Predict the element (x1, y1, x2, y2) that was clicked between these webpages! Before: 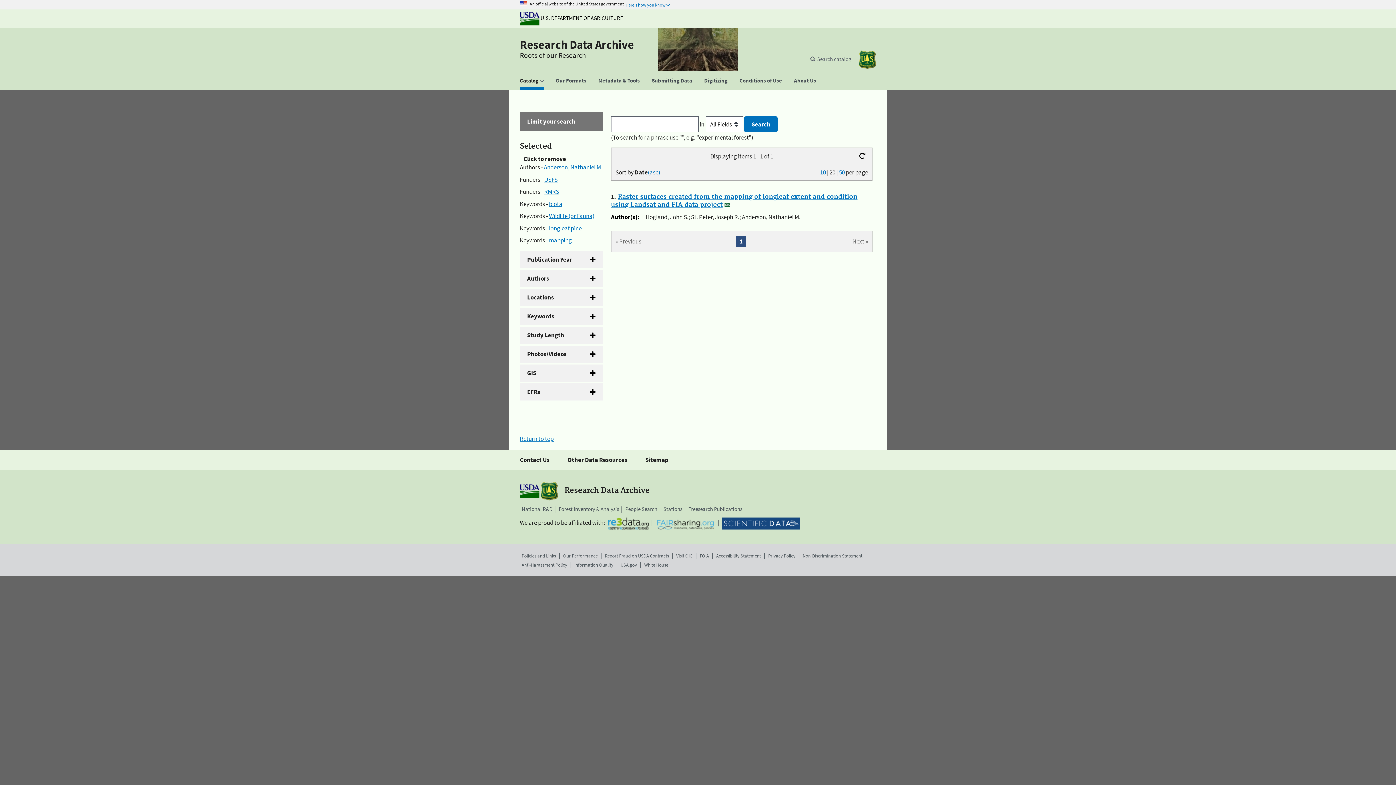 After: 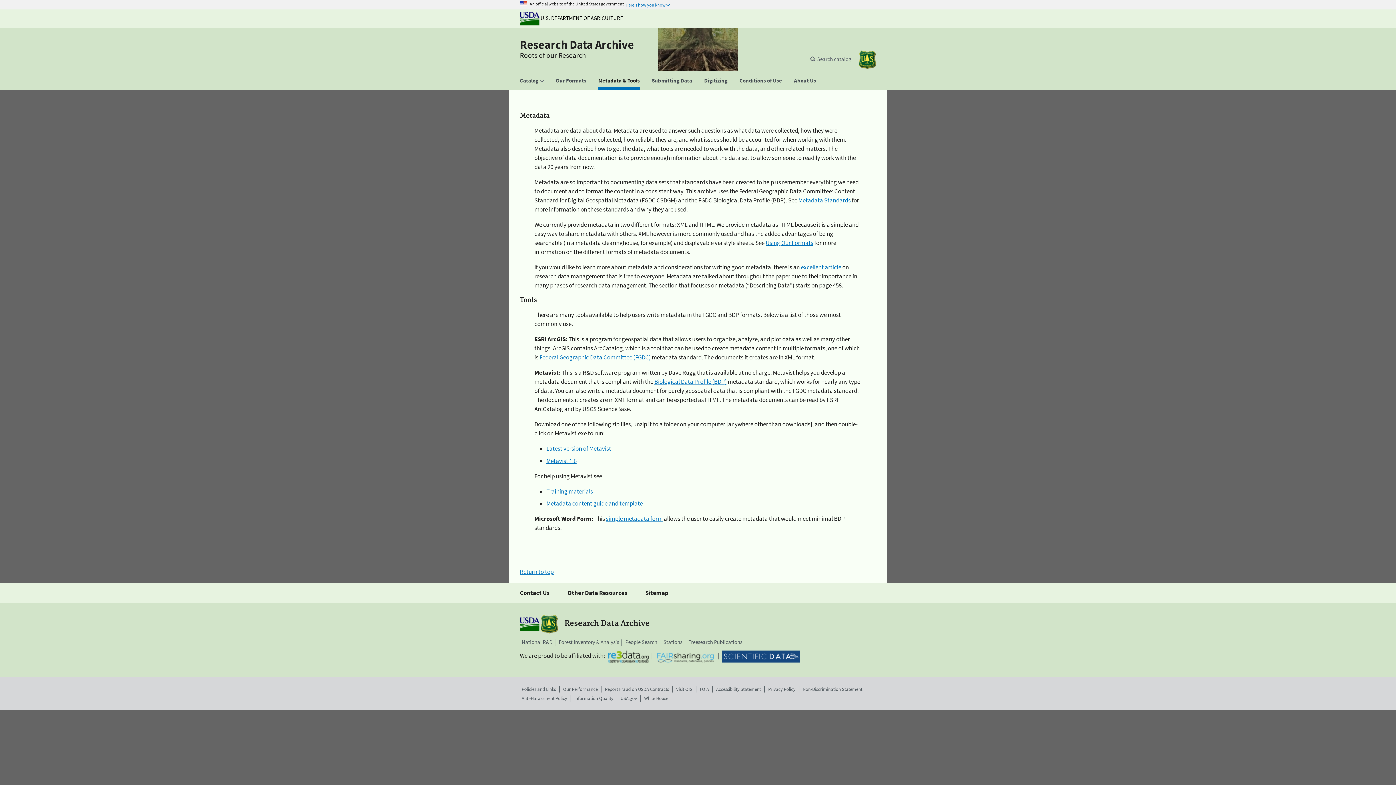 Action: bbox: (593, 71, 645, 89) label: Metadata & Tools